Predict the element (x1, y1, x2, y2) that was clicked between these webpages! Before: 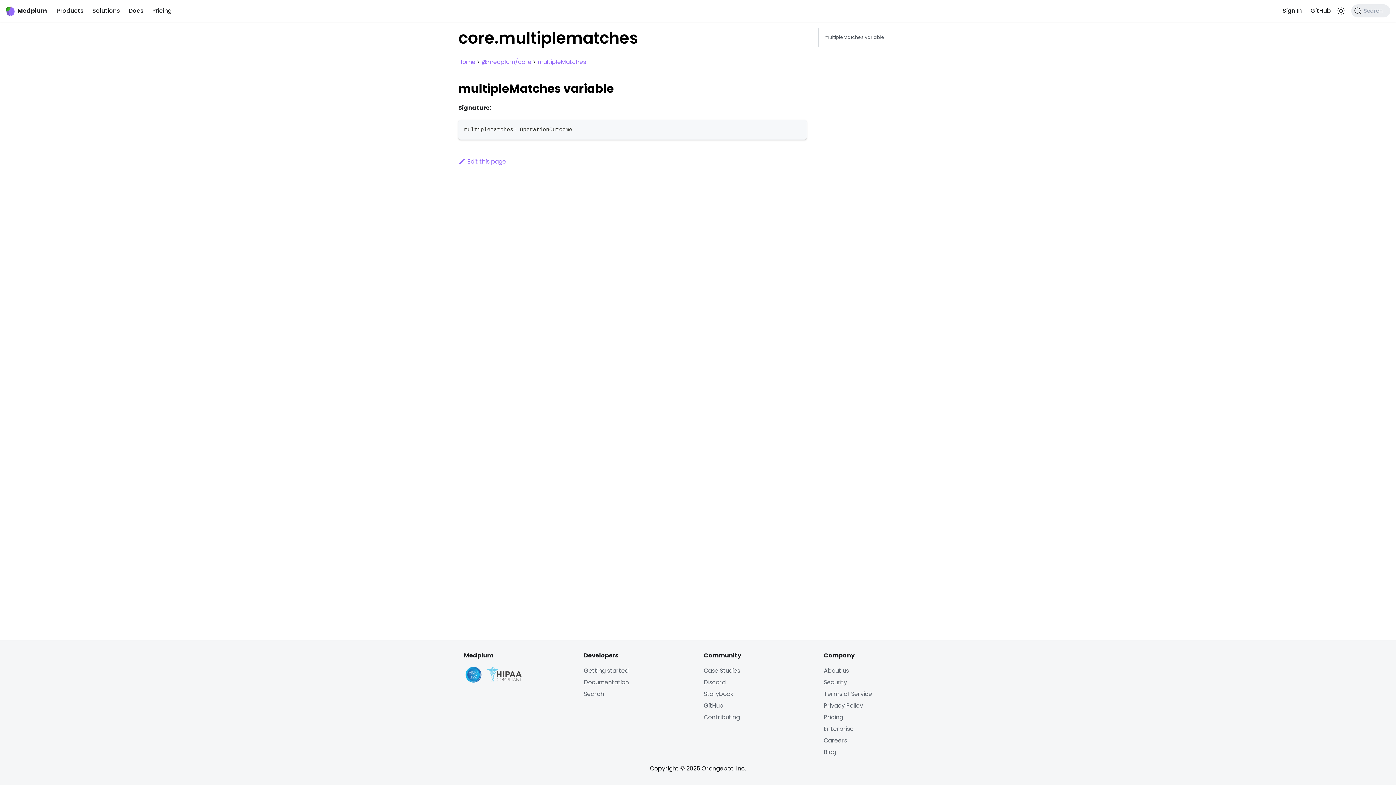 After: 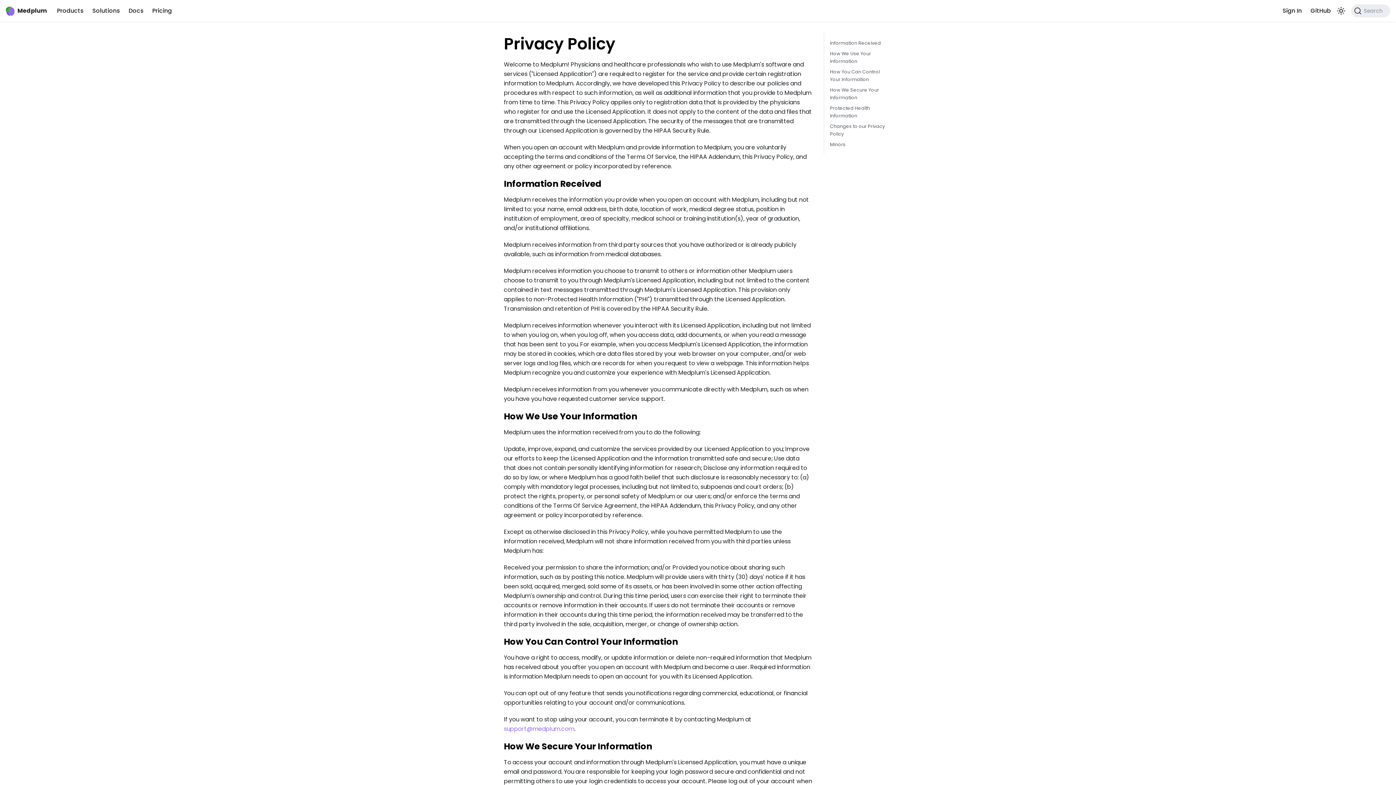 Action: bbox: (824, 701, 863, 710) label: Privacy Policy